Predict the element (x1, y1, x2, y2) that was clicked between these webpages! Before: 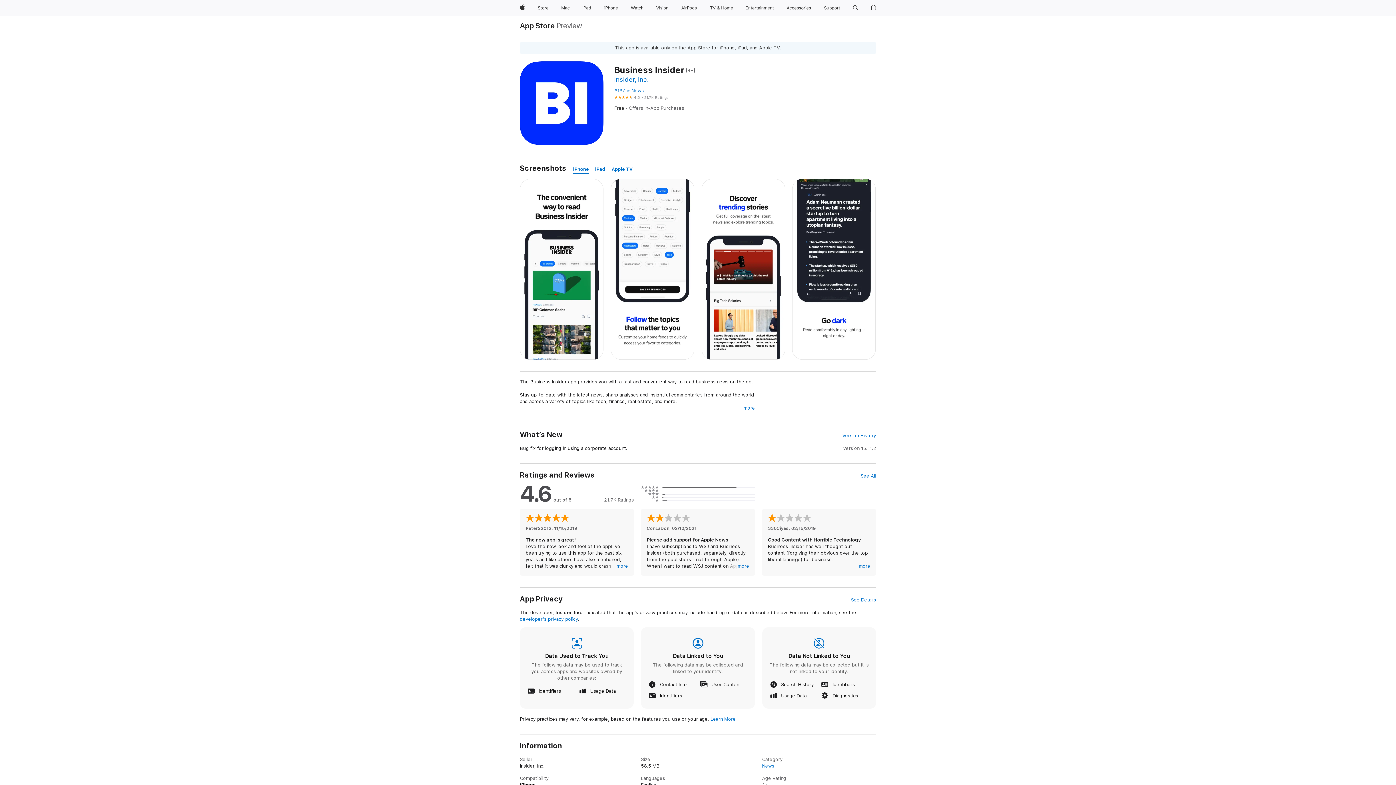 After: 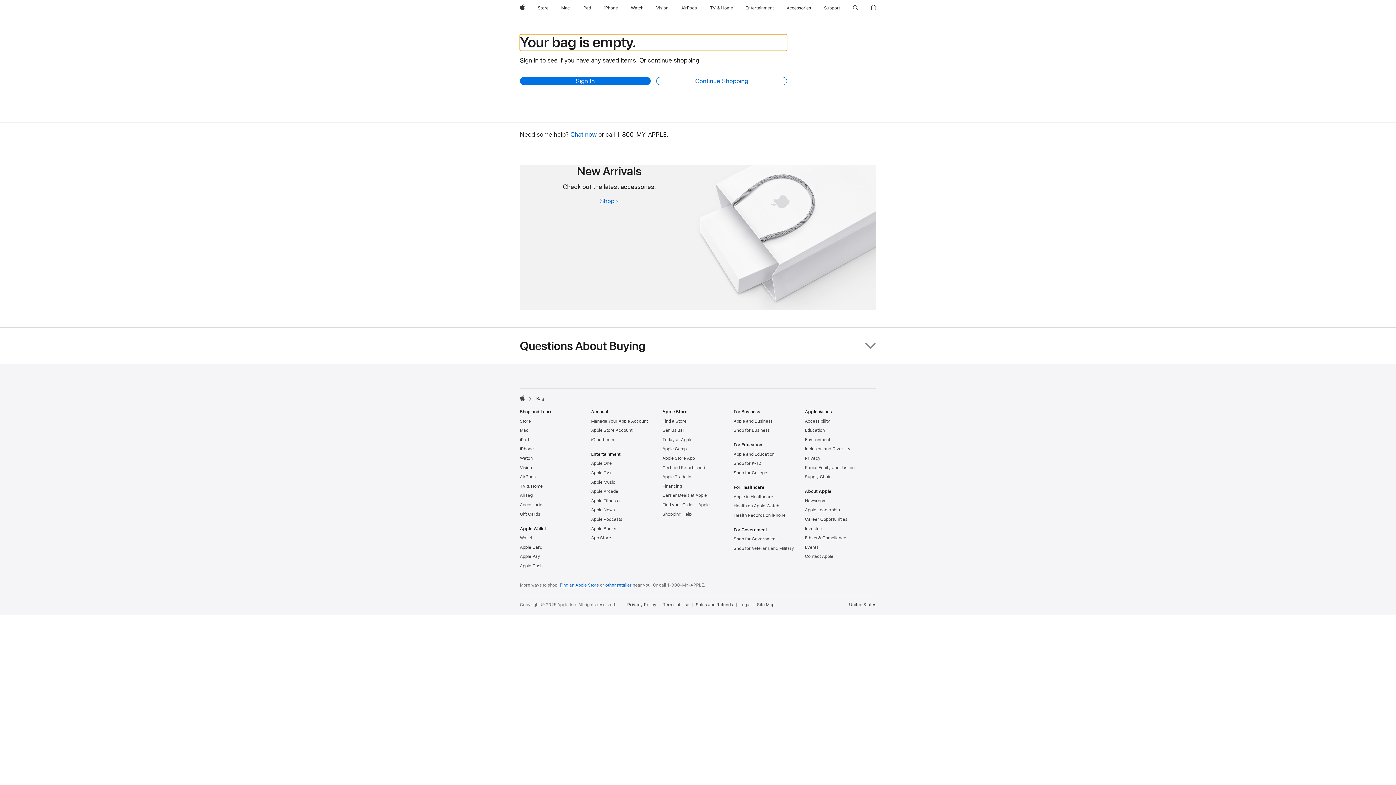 Action: bbox: (868, 0, 879, 16) label: Shopping Bag